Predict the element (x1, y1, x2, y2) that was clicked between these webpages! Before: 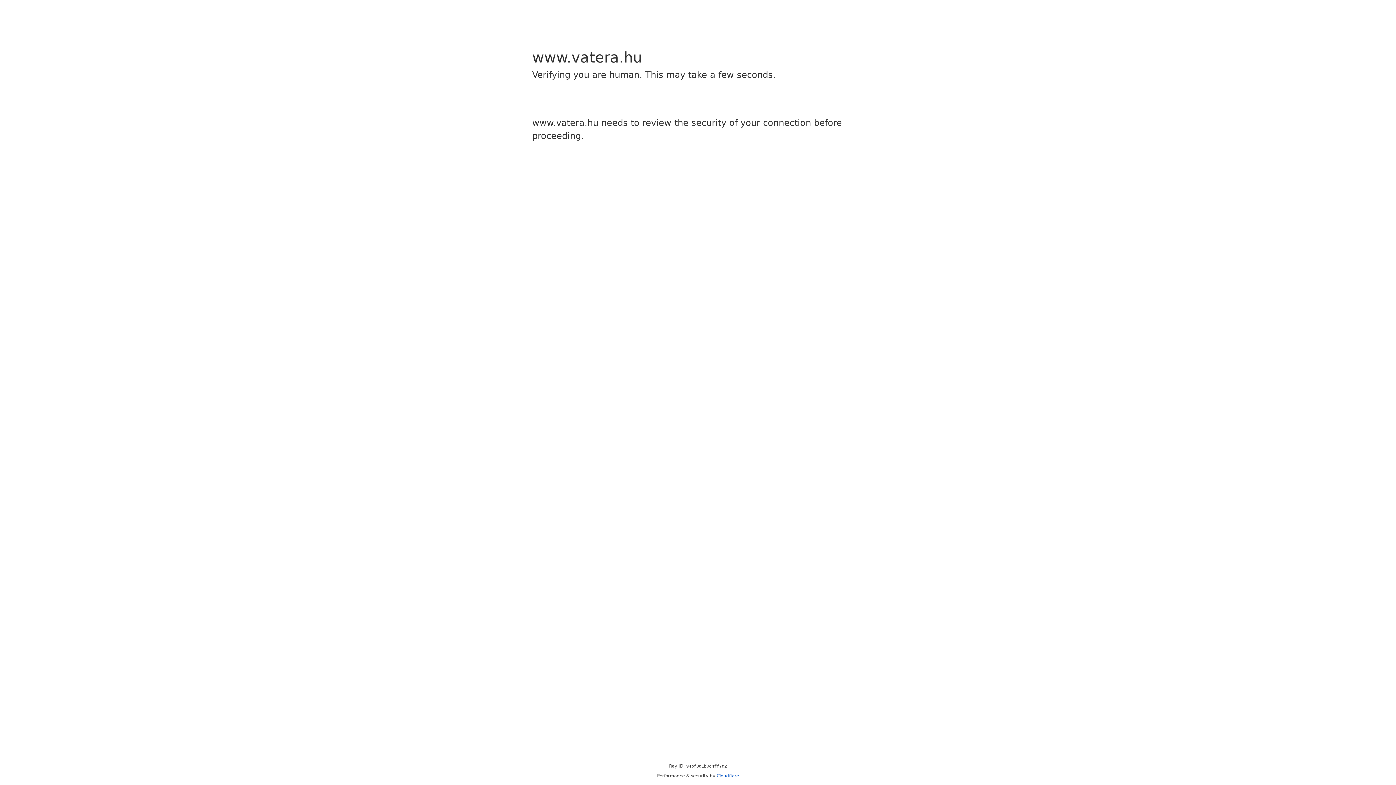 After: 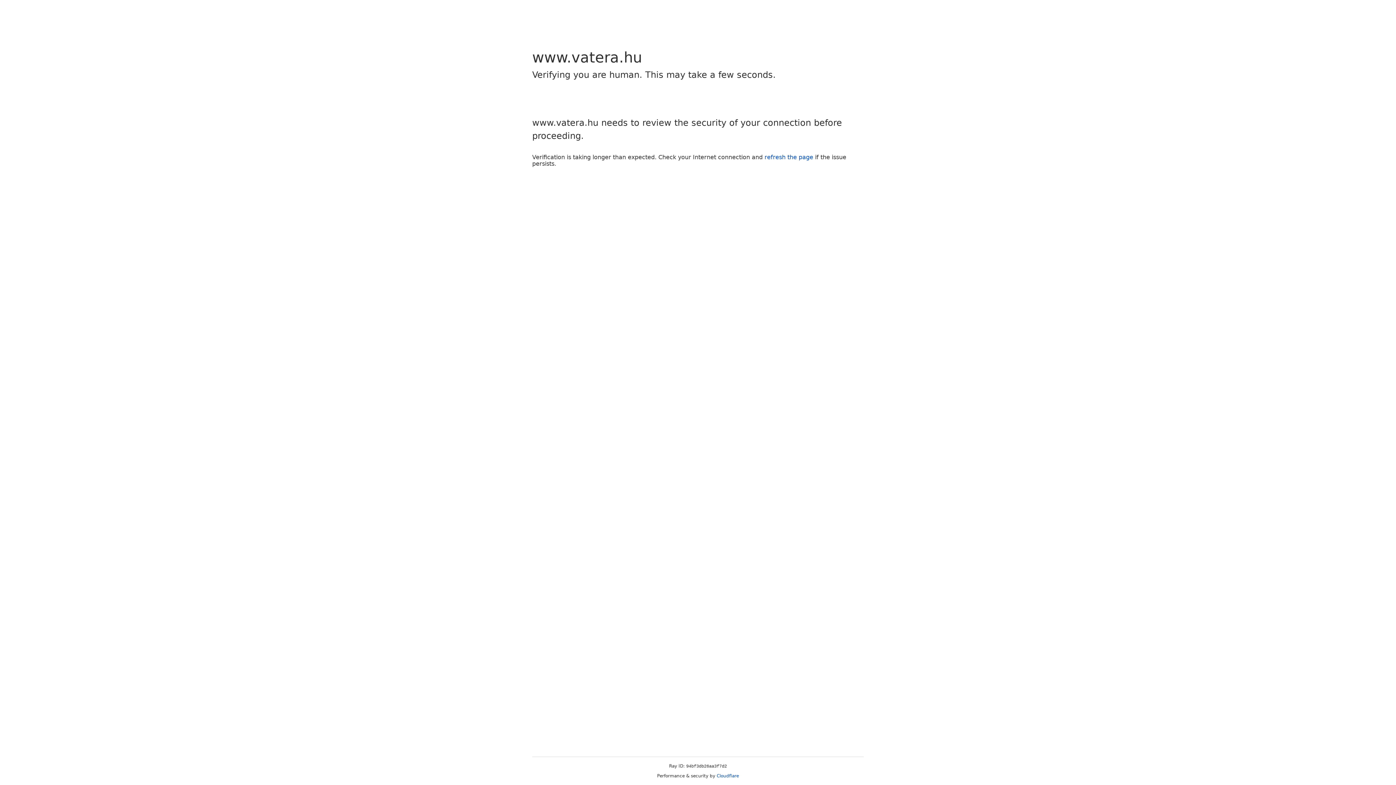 Action: label: Cloudflare bbox: (716, 773, 739, 778)